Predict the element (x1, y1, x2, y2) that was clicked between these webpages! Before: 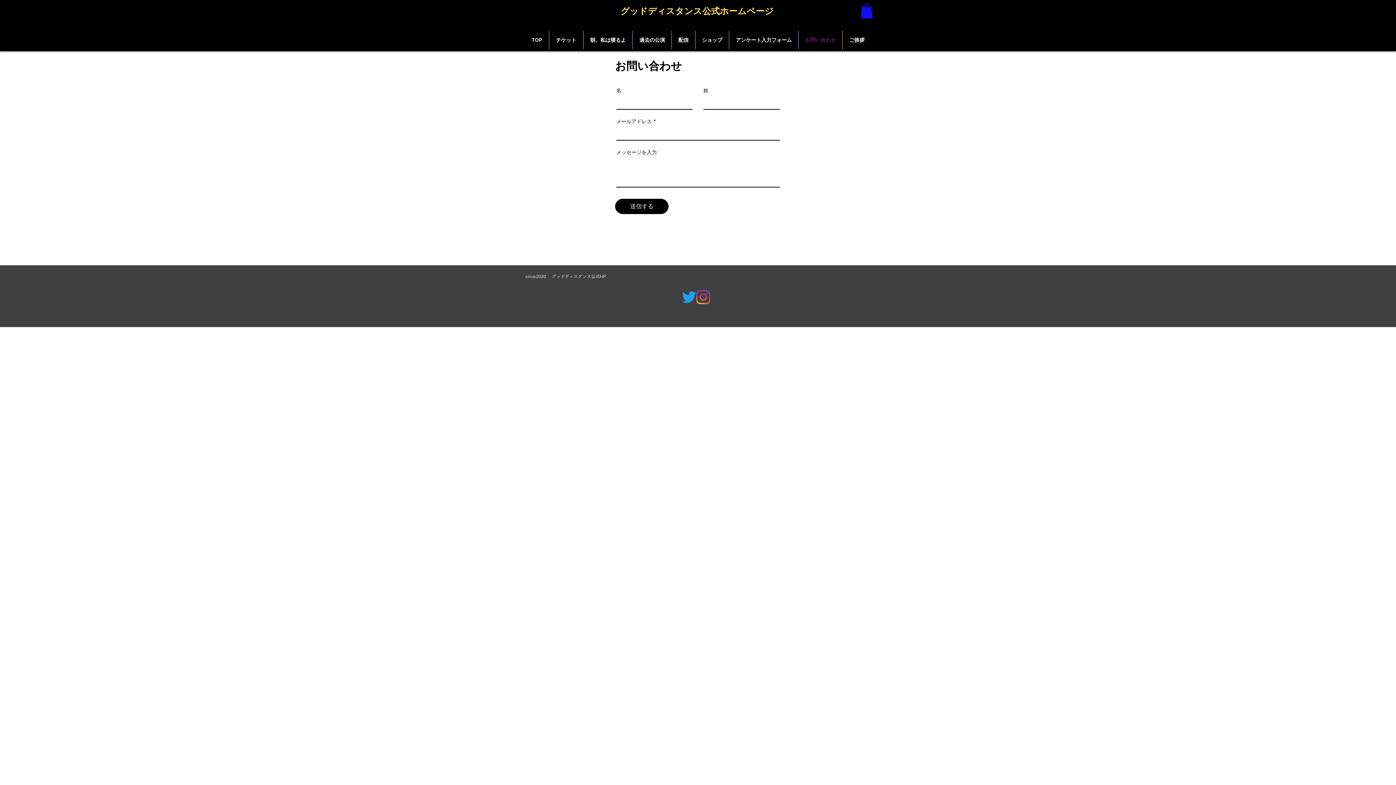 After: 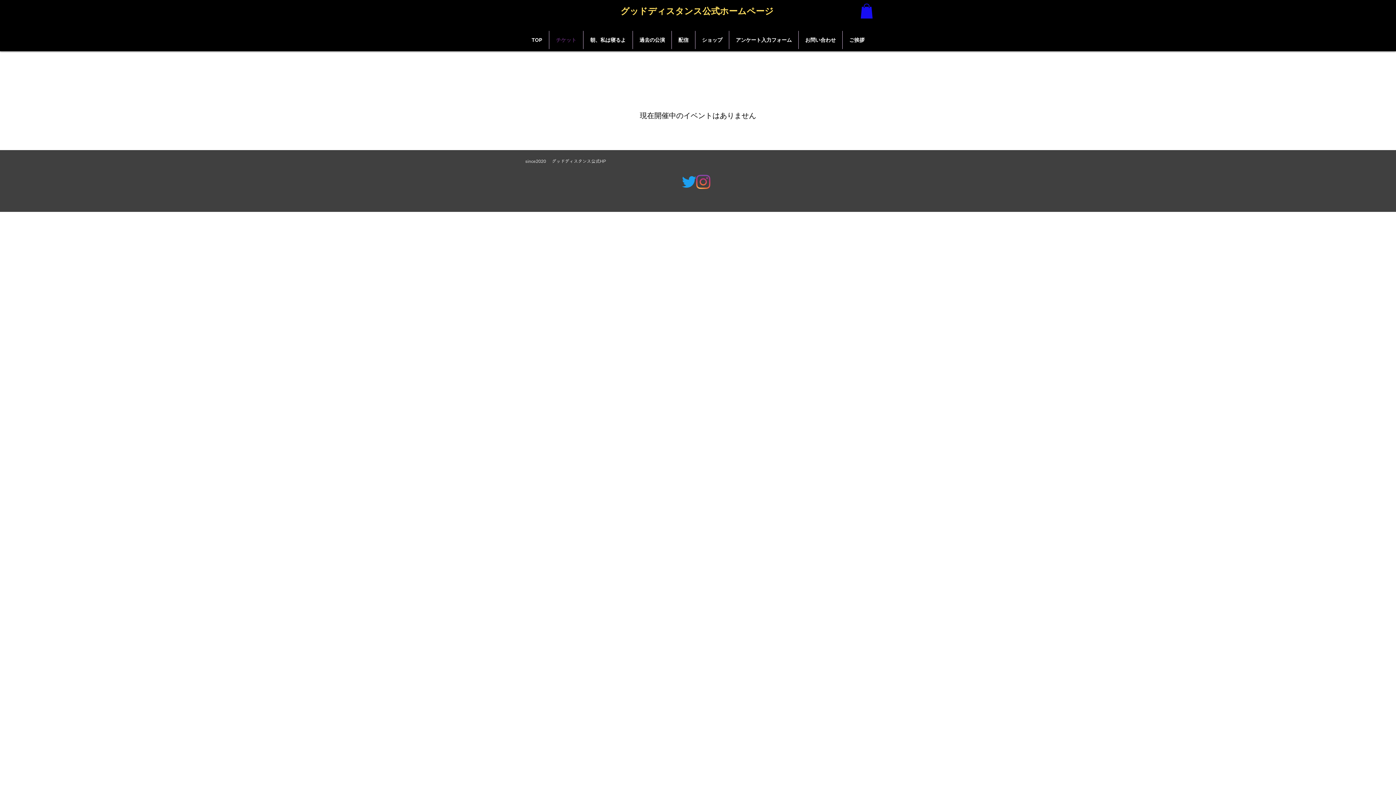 Action: bbox: (549, 30, 583, 48) label: チケット